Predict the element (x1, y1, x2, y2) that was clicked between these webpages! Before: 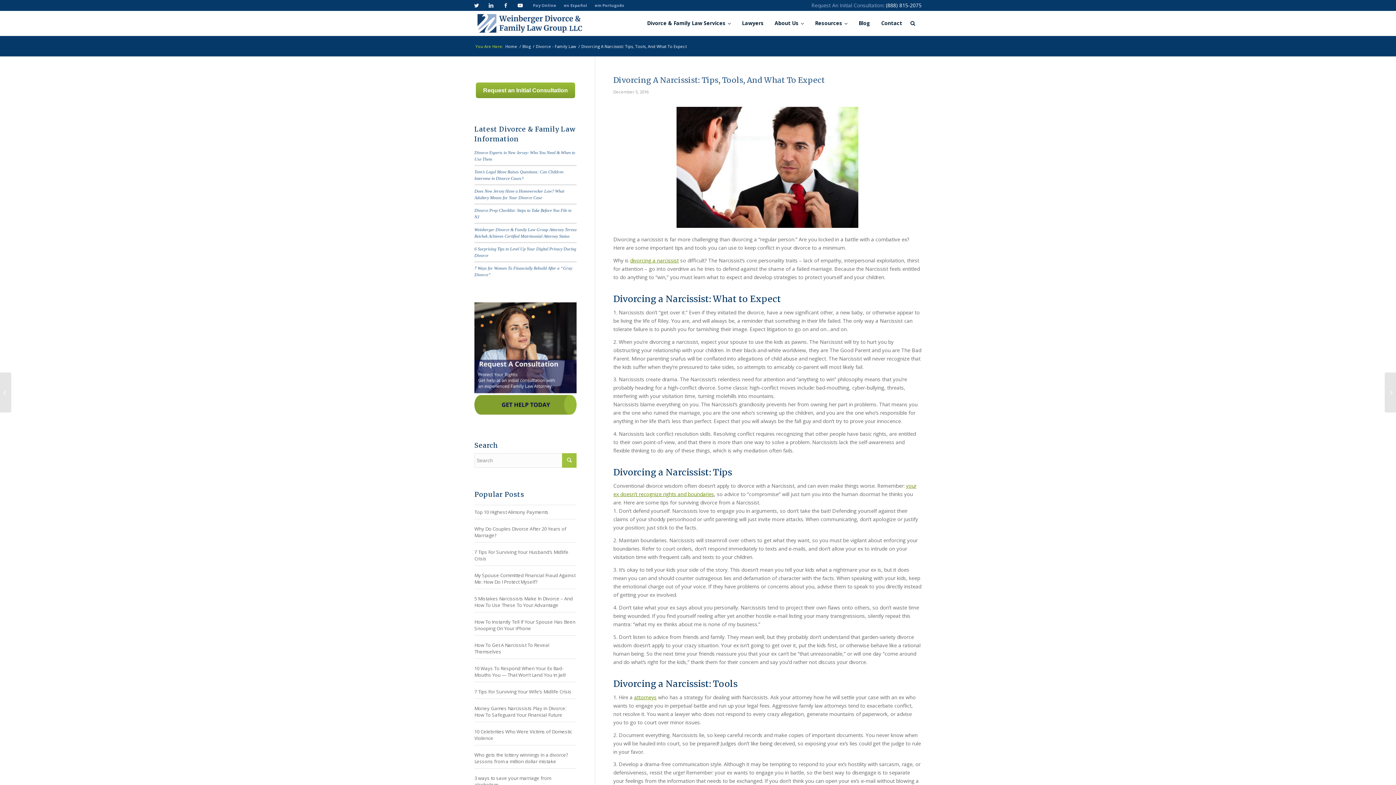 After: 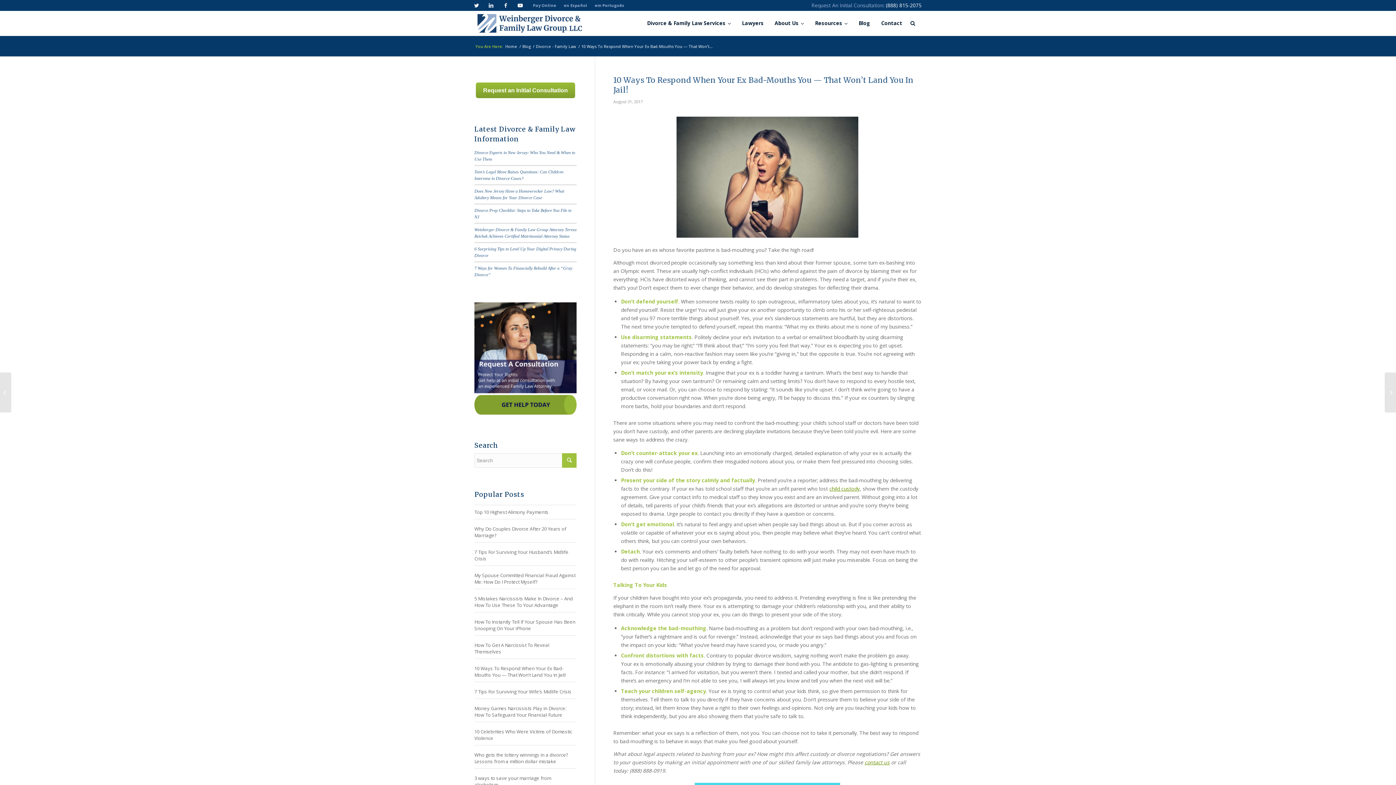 Action: label: 10 Ways To Respond When Your Ex Bad-Mouths You — That Won’t Land You In Jail! bbox: (474, 663, 576, 680)